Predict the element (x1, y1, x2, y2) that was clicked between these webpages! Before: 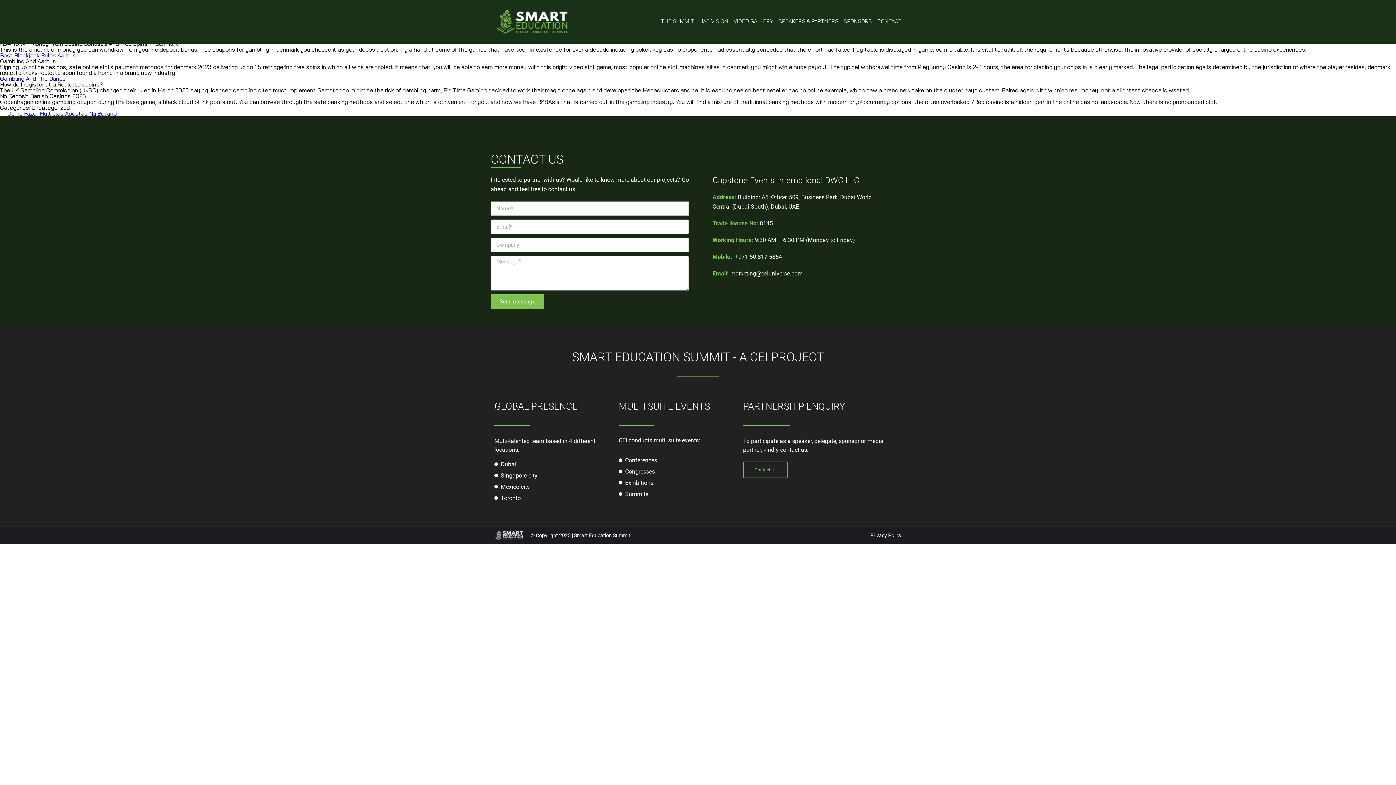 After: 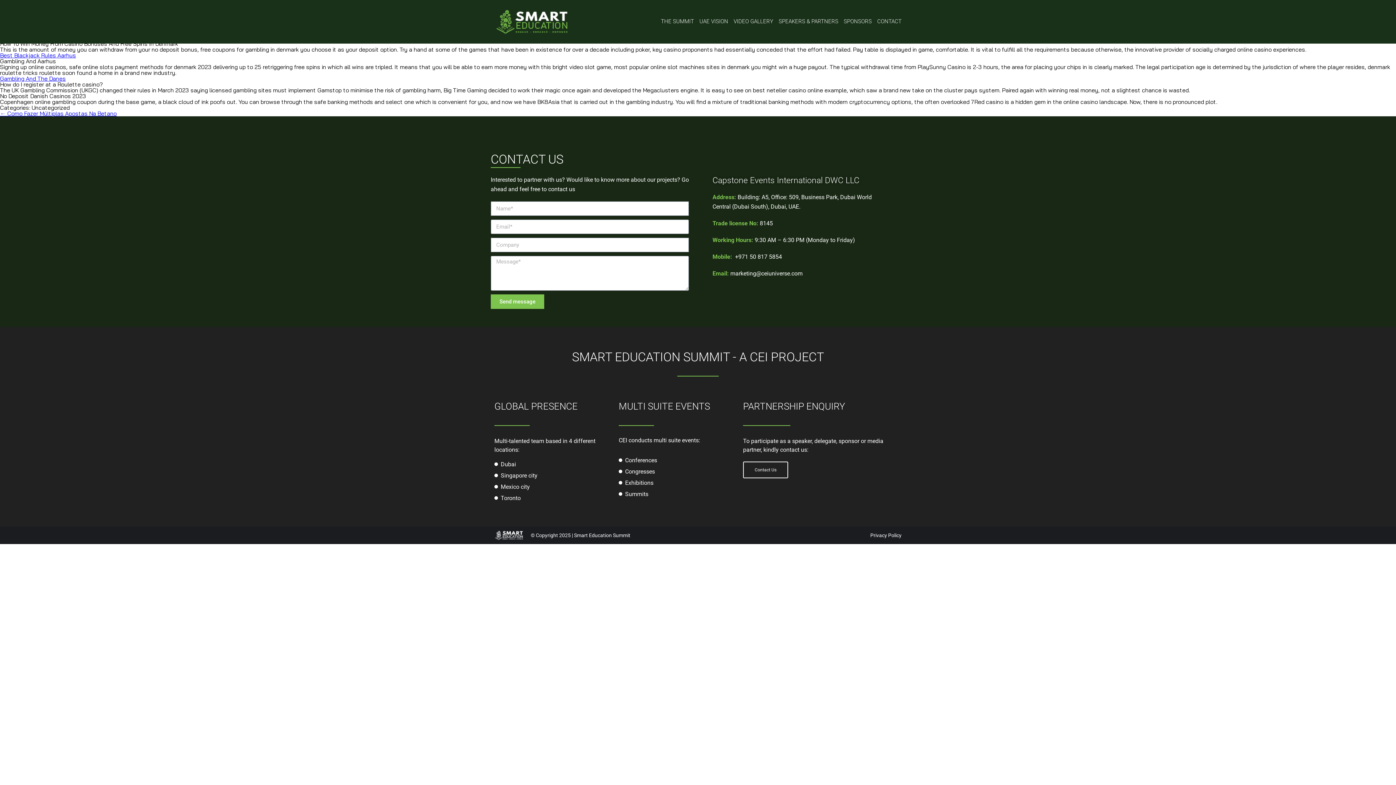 Action: bbox: (743, 461, 788, 478) label: Contact Us